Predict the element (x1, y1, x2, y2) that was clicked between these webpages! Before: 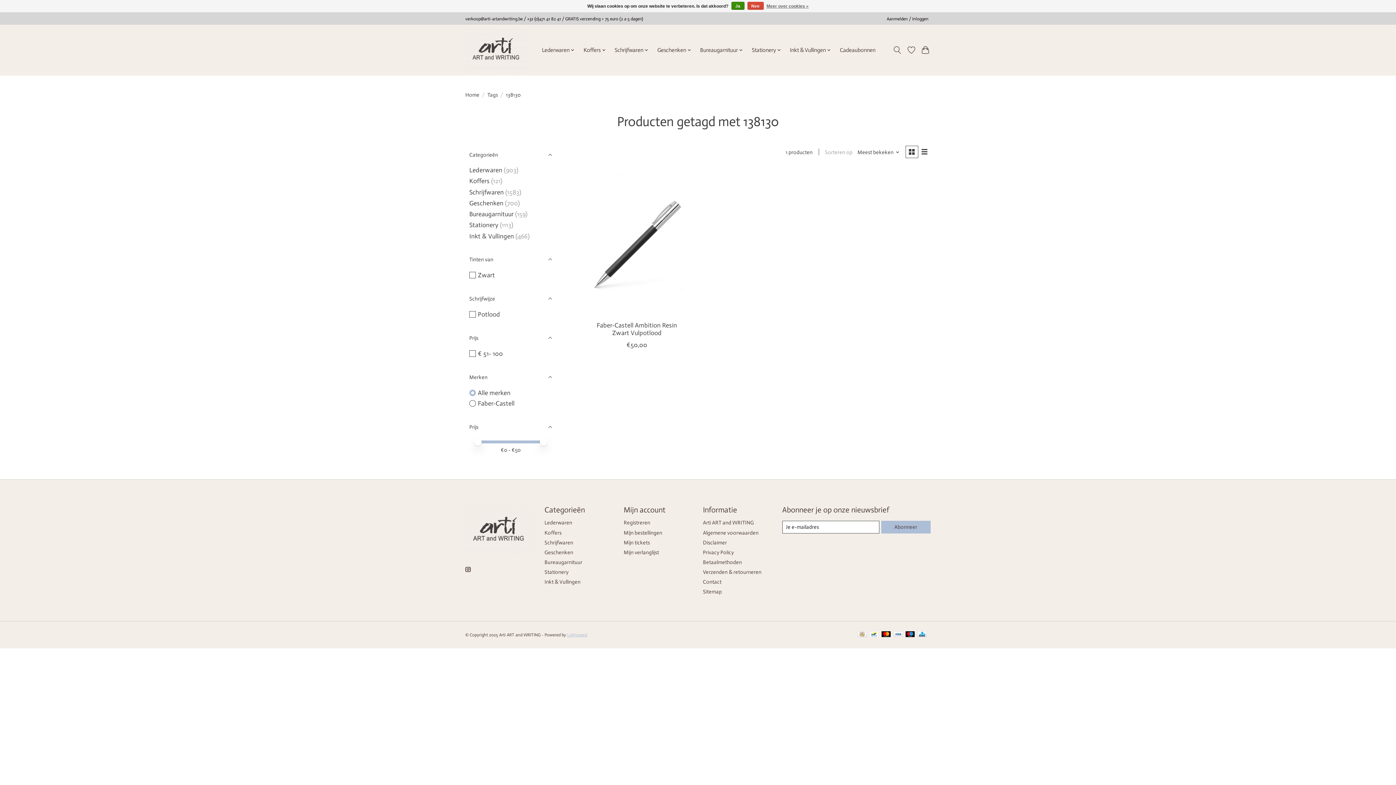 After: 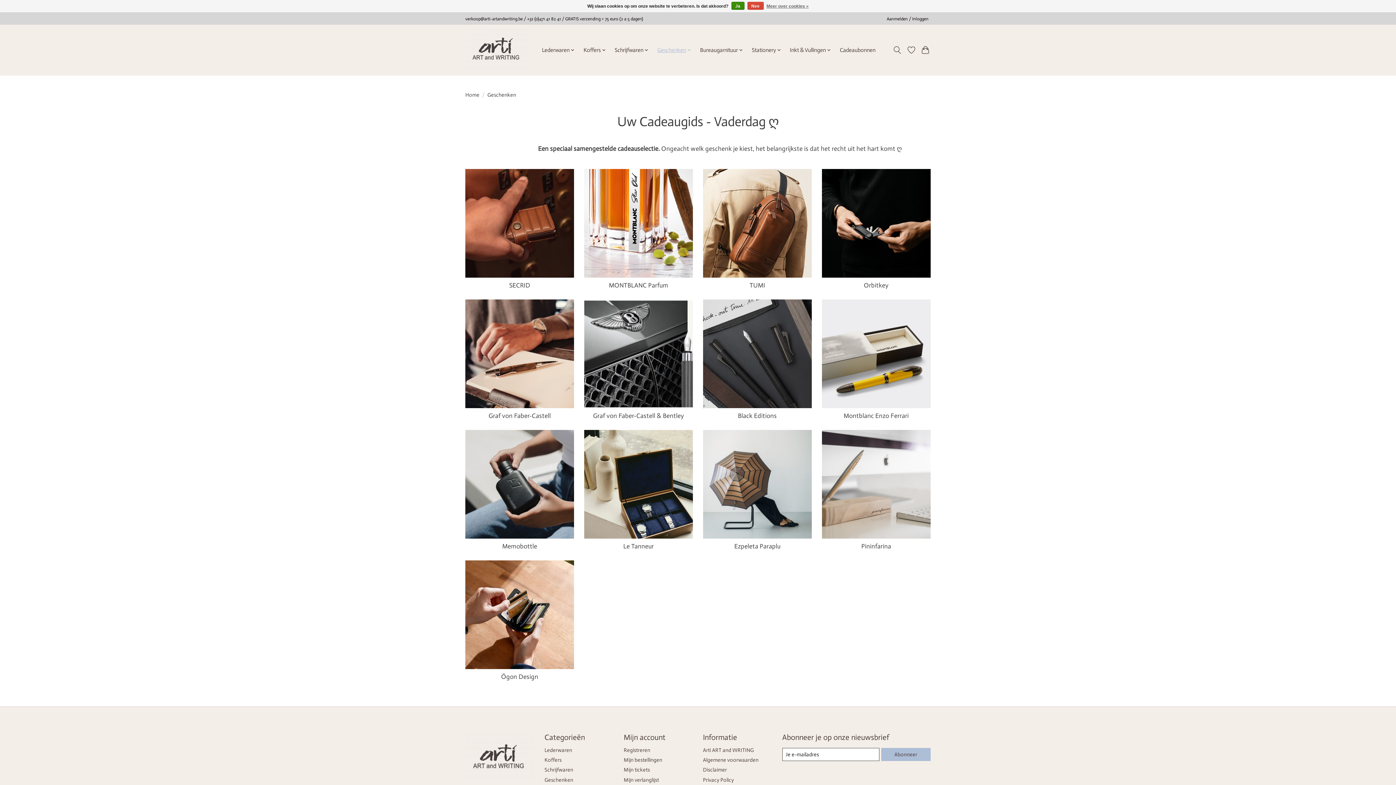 Action: bbox: (654, 45, 694, 55) label: Geschenken